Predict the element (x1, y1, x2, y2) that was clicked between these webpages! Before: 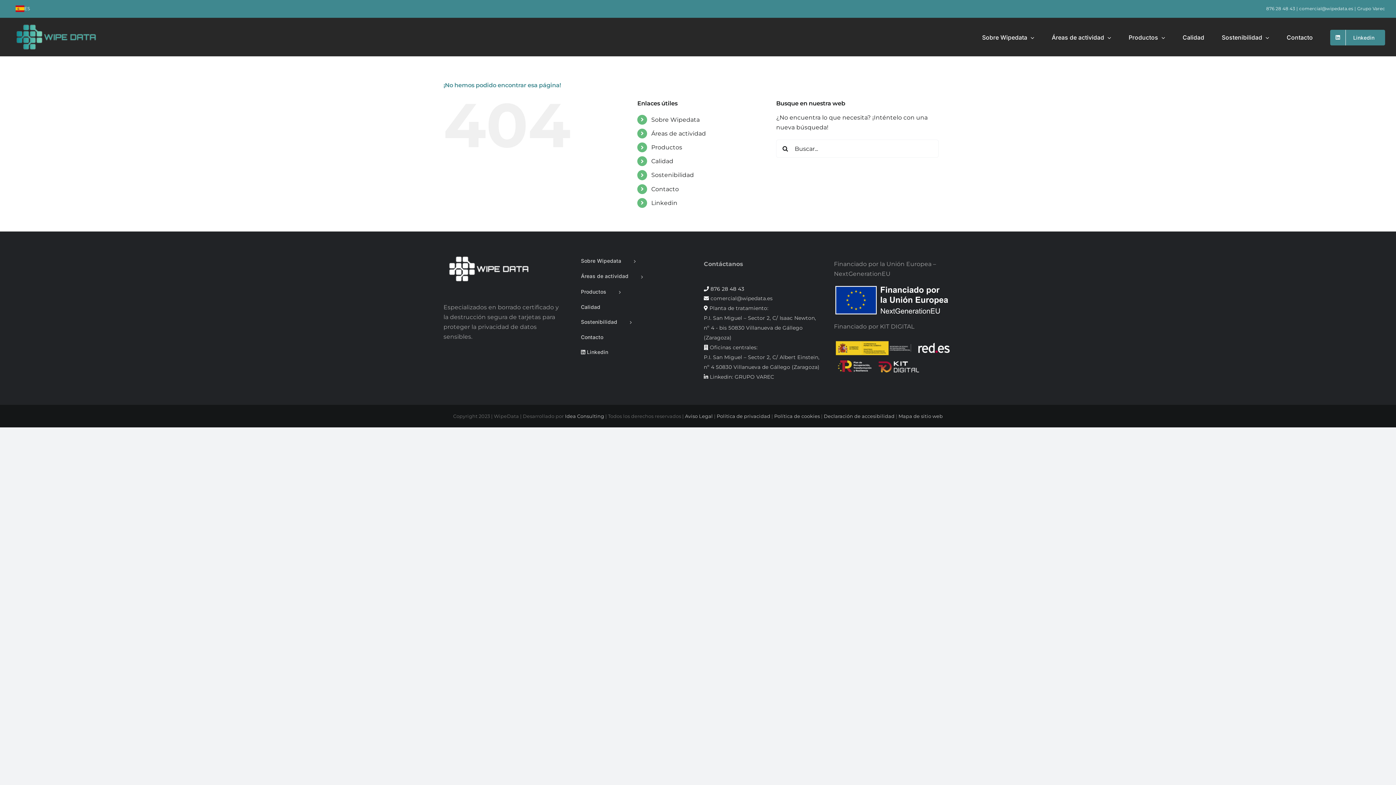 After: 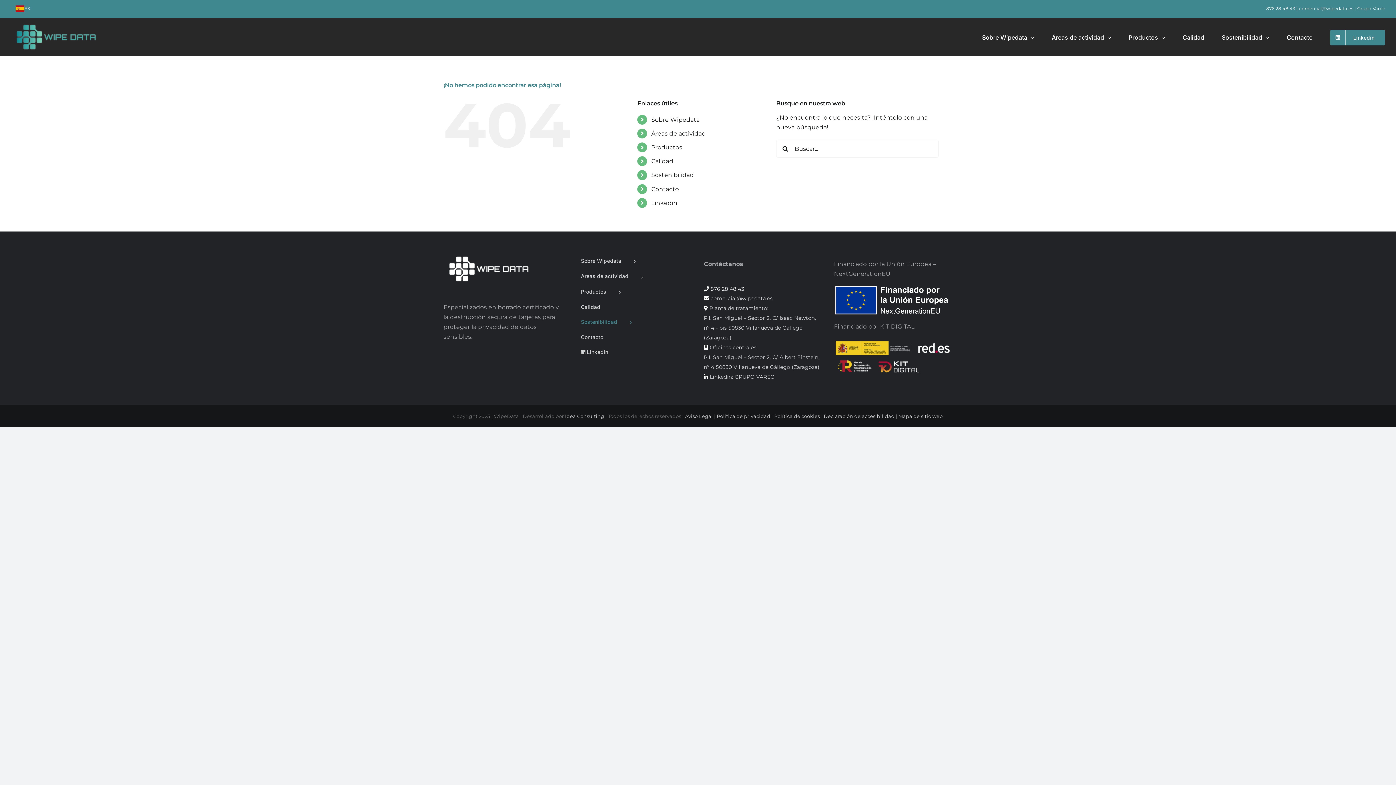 Action: label: Sostenibilidad bbox: (573, 314, 692, 330)